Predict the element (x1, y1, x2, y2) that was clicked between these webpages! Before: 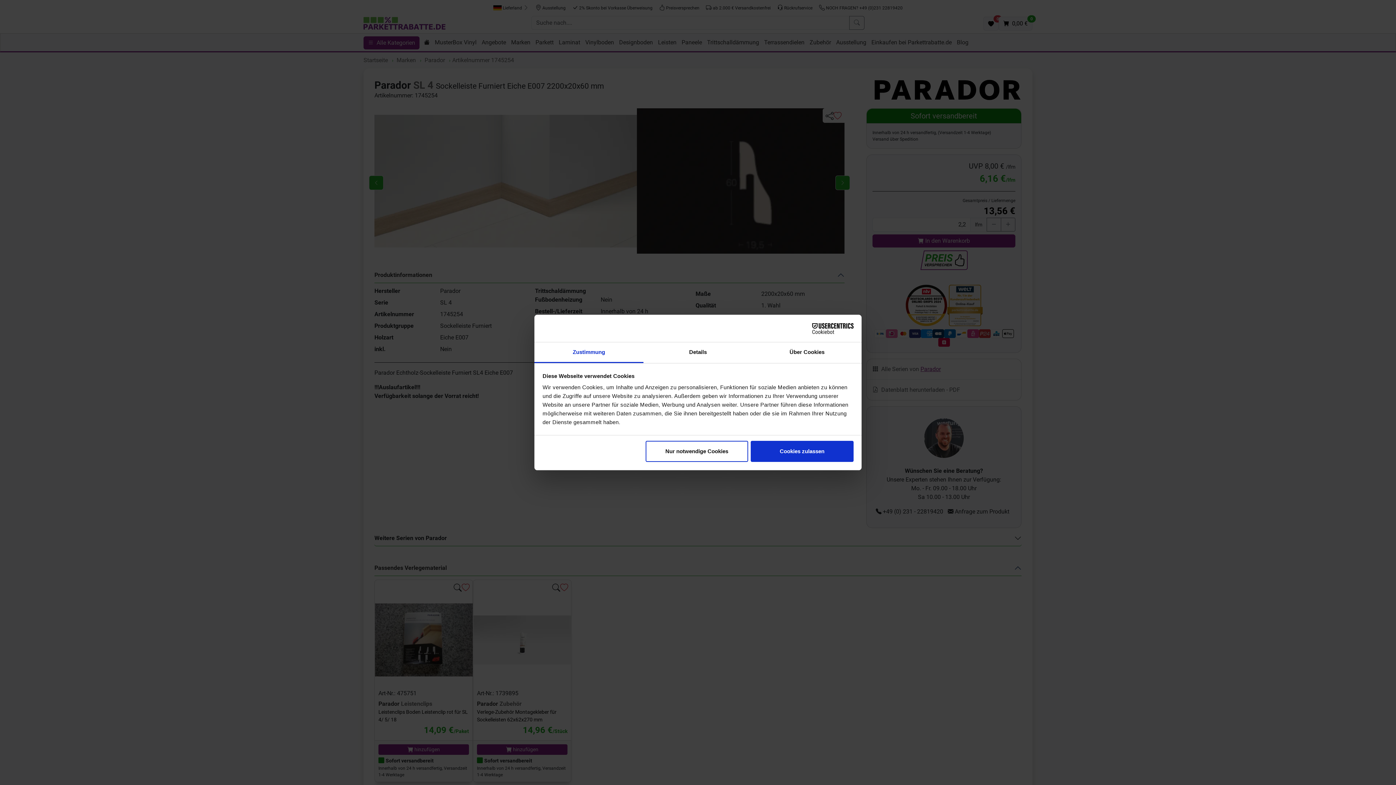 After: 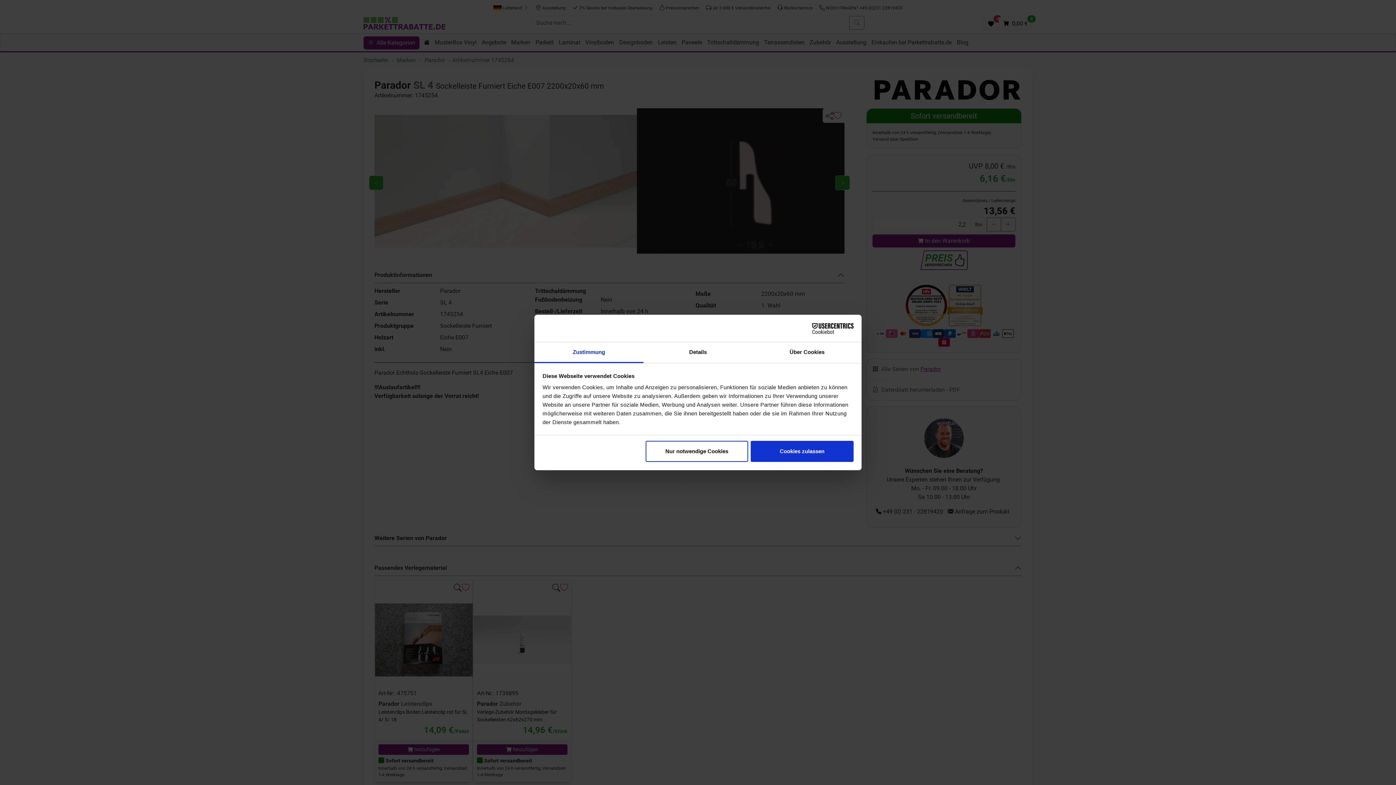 Action: label: Zustimmung bbox: (534, 342, 643, 363)